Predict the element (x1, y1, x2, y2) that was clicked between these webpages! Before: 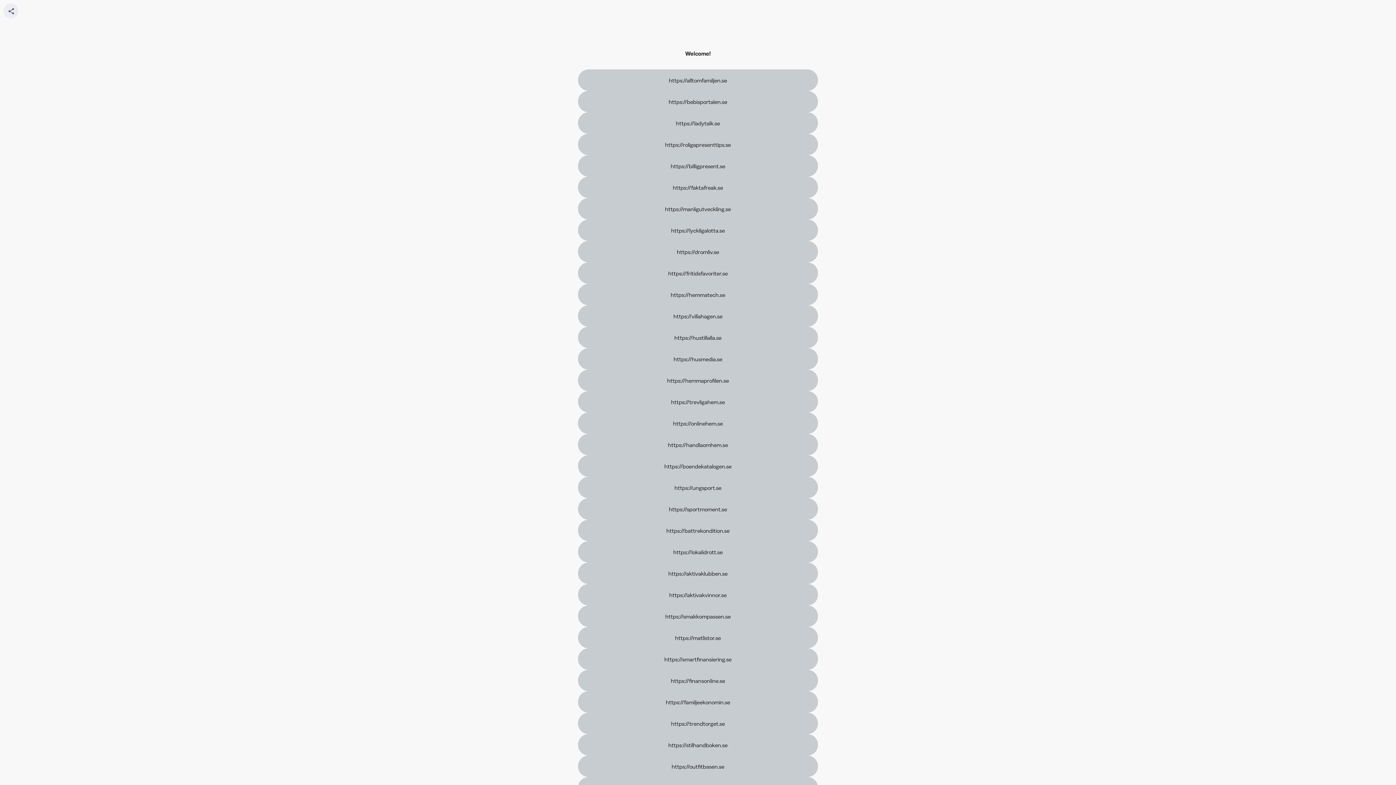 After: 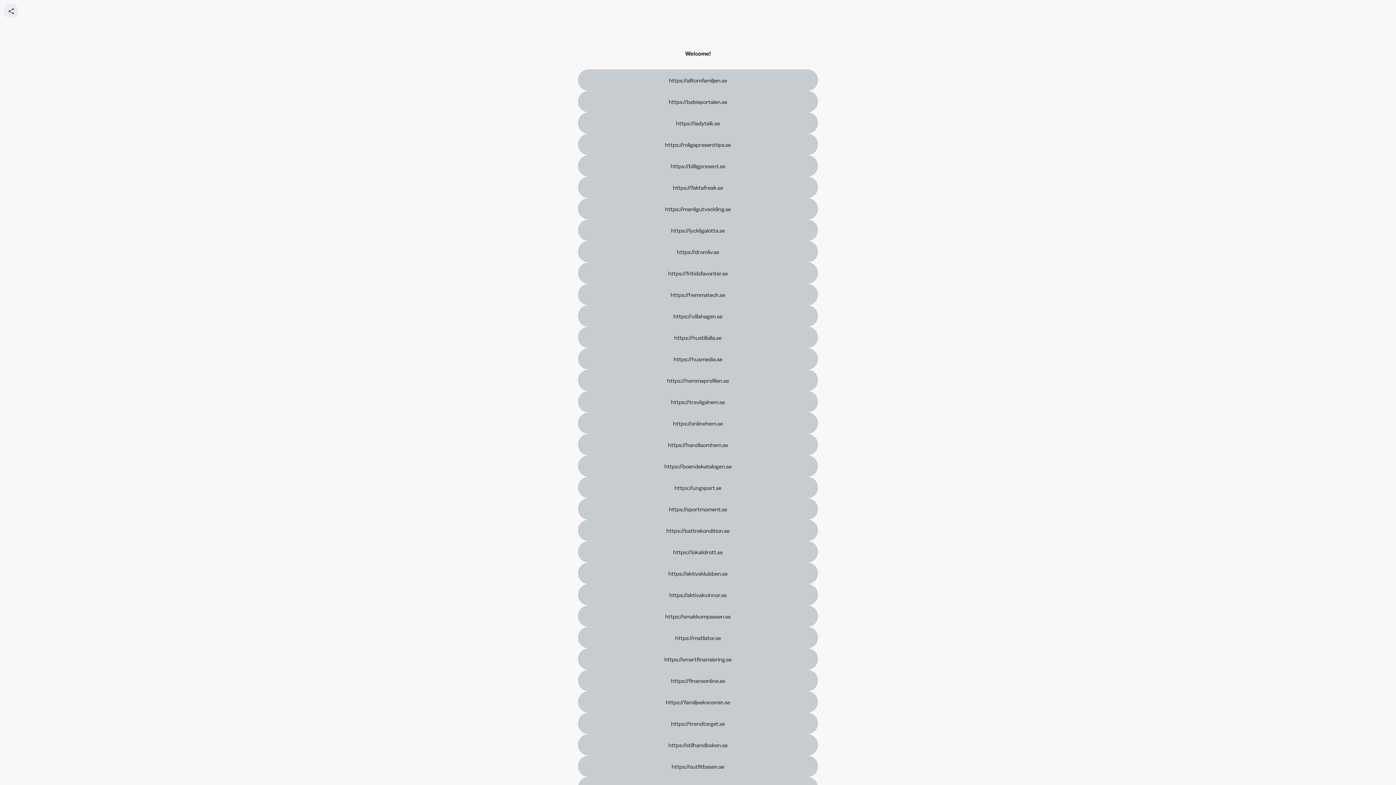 Action: label: https://hemmaprofilen.se bbox: (578, 369, 818, 391)